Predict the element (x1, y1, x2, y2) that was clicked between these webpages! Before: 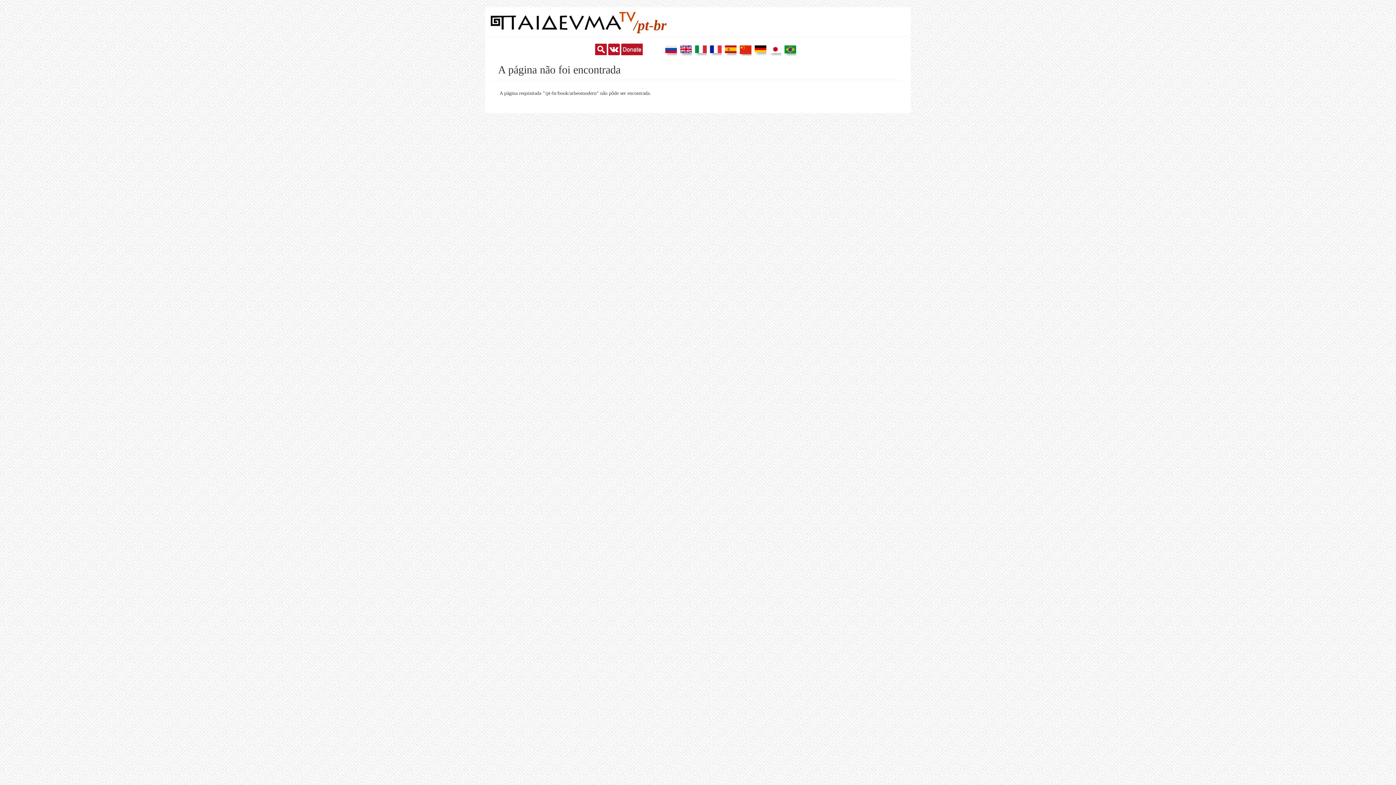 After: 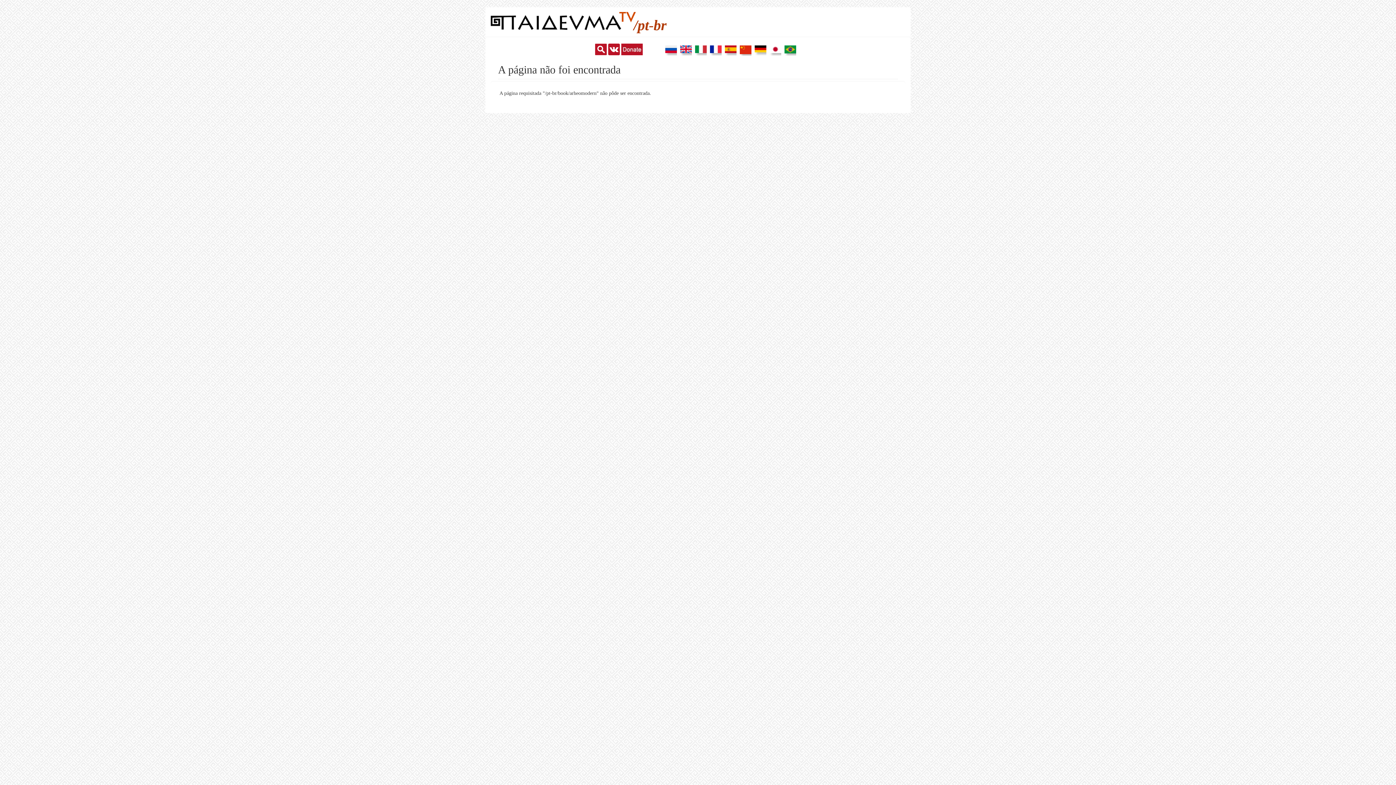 Action: bbox: (621, 46, 642, 51)